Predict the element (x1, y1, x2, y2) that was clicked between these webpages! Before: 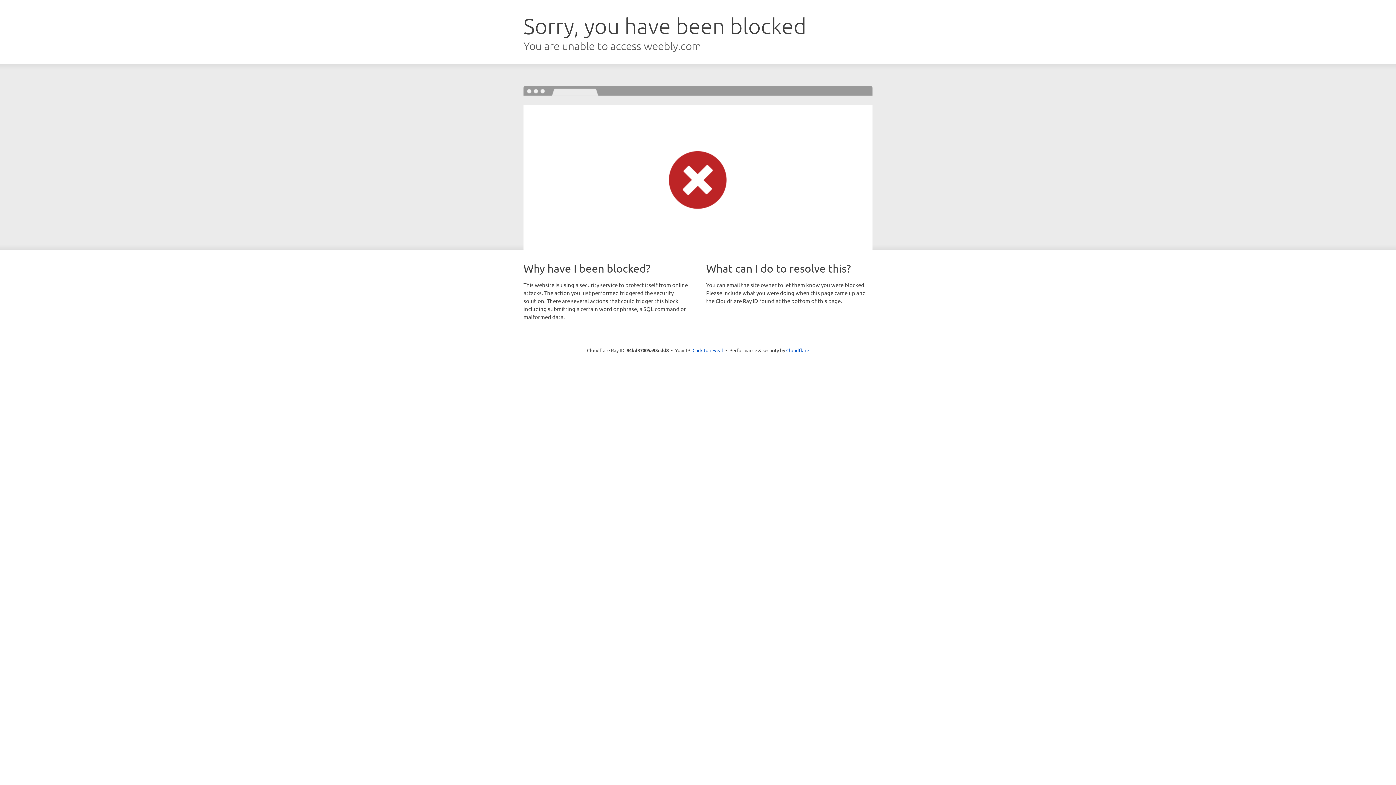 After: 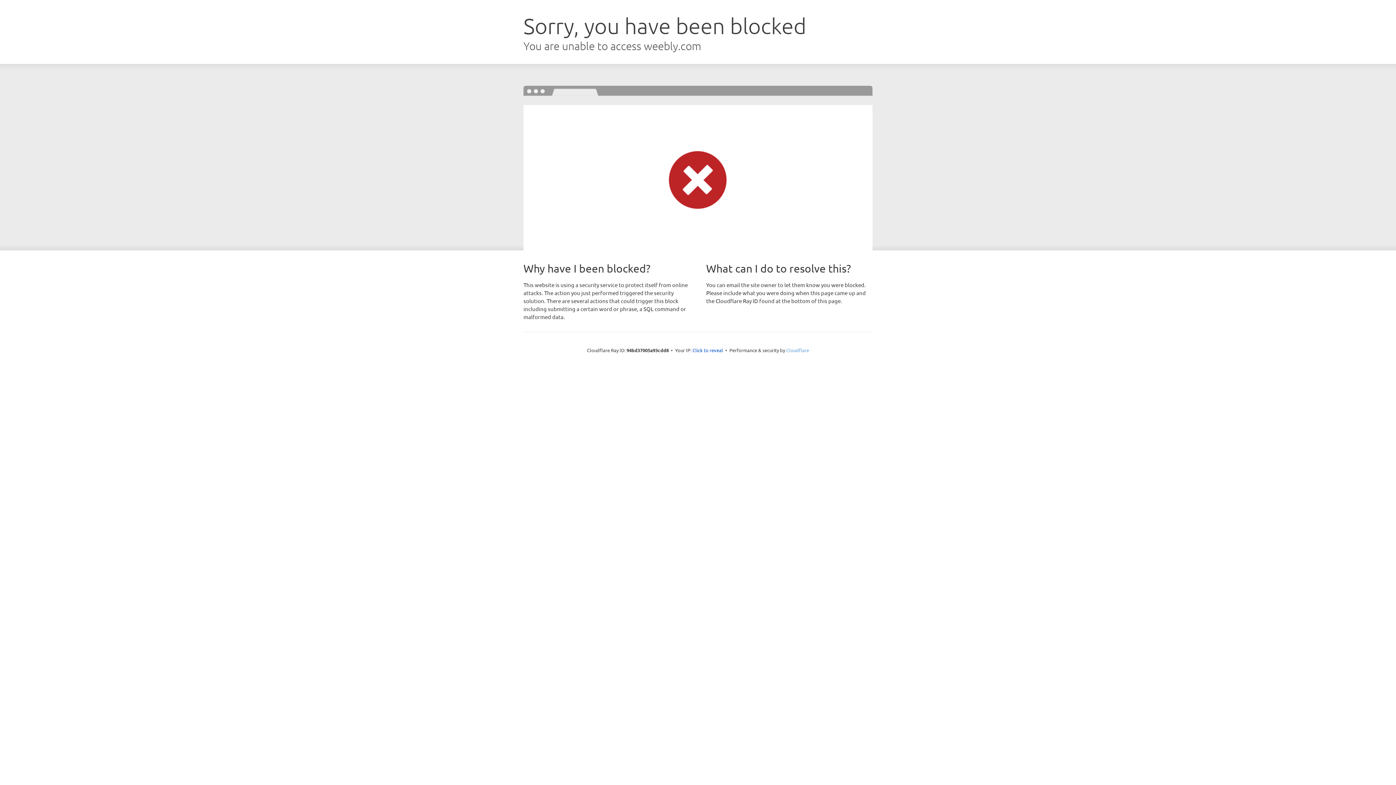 Action: bbox: (786, 347, 809, 353) label: Cloudflare